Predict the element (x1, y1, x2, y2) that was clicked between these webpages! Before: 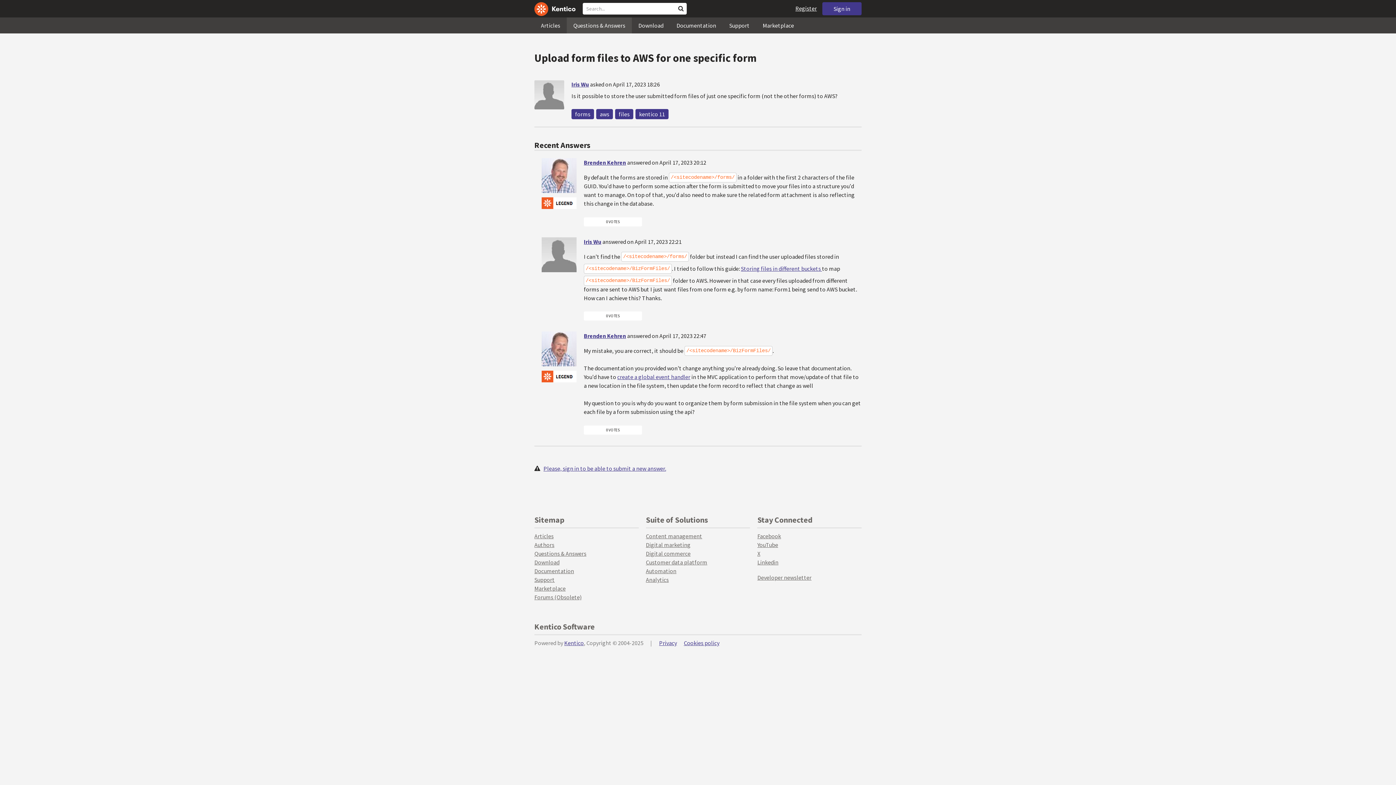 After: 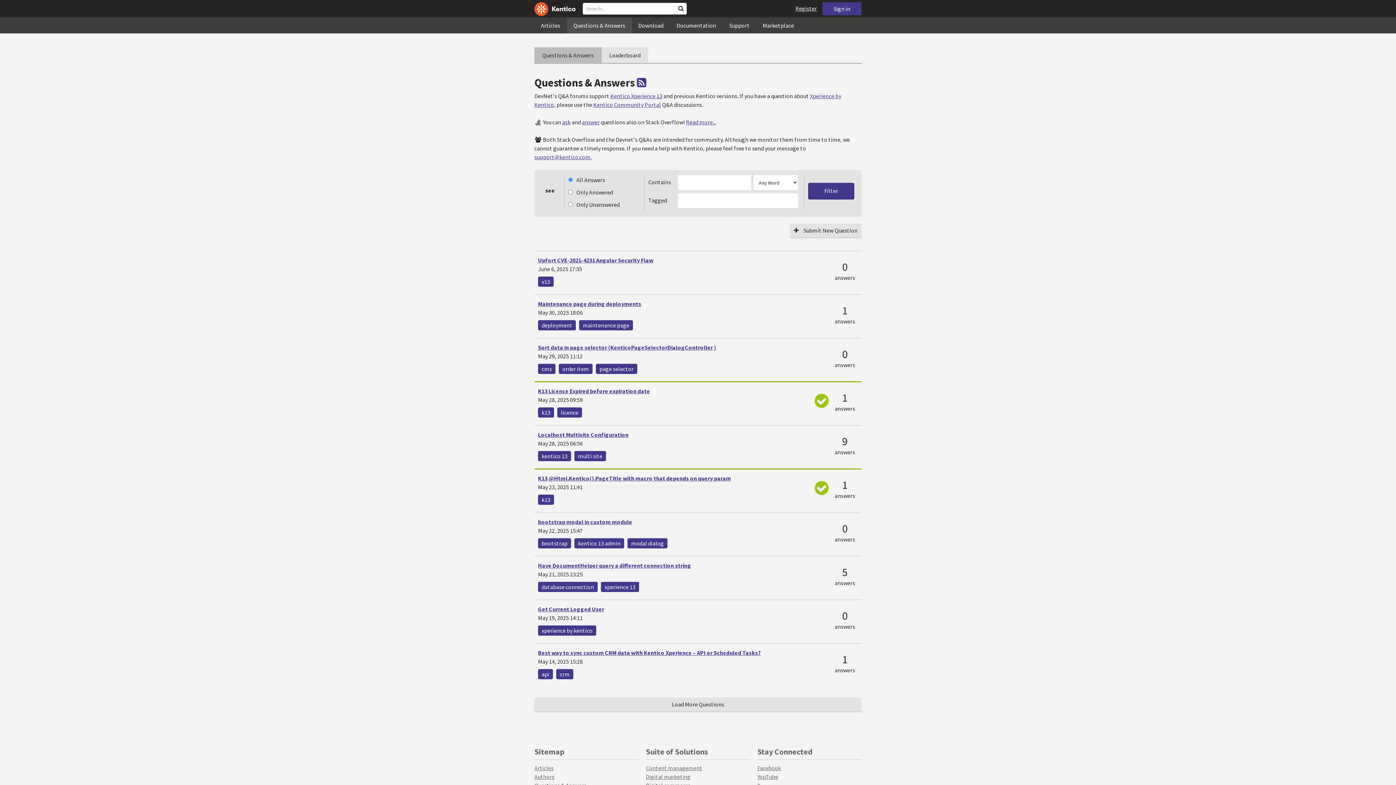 Action: bbox: (534, 550, 586, 557) label: Questions & Answers